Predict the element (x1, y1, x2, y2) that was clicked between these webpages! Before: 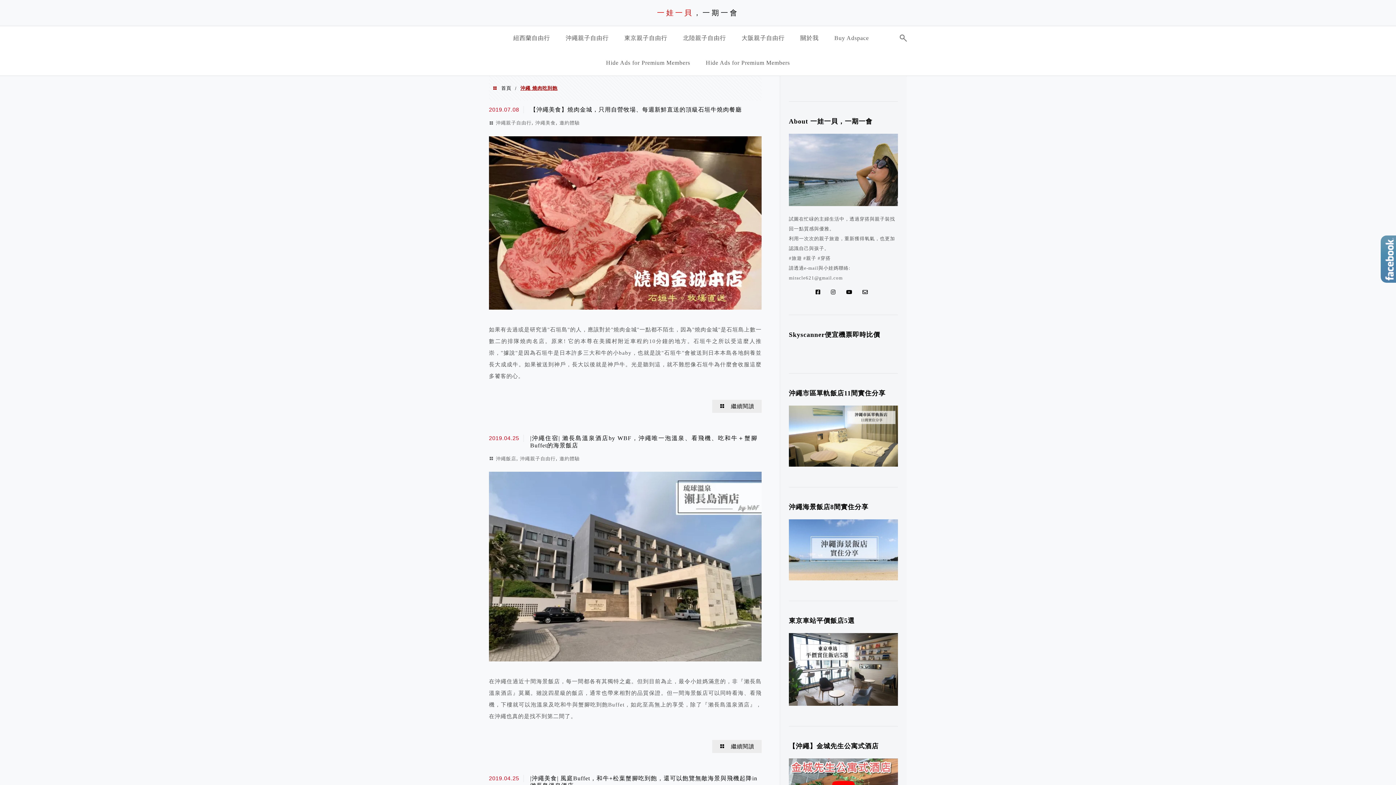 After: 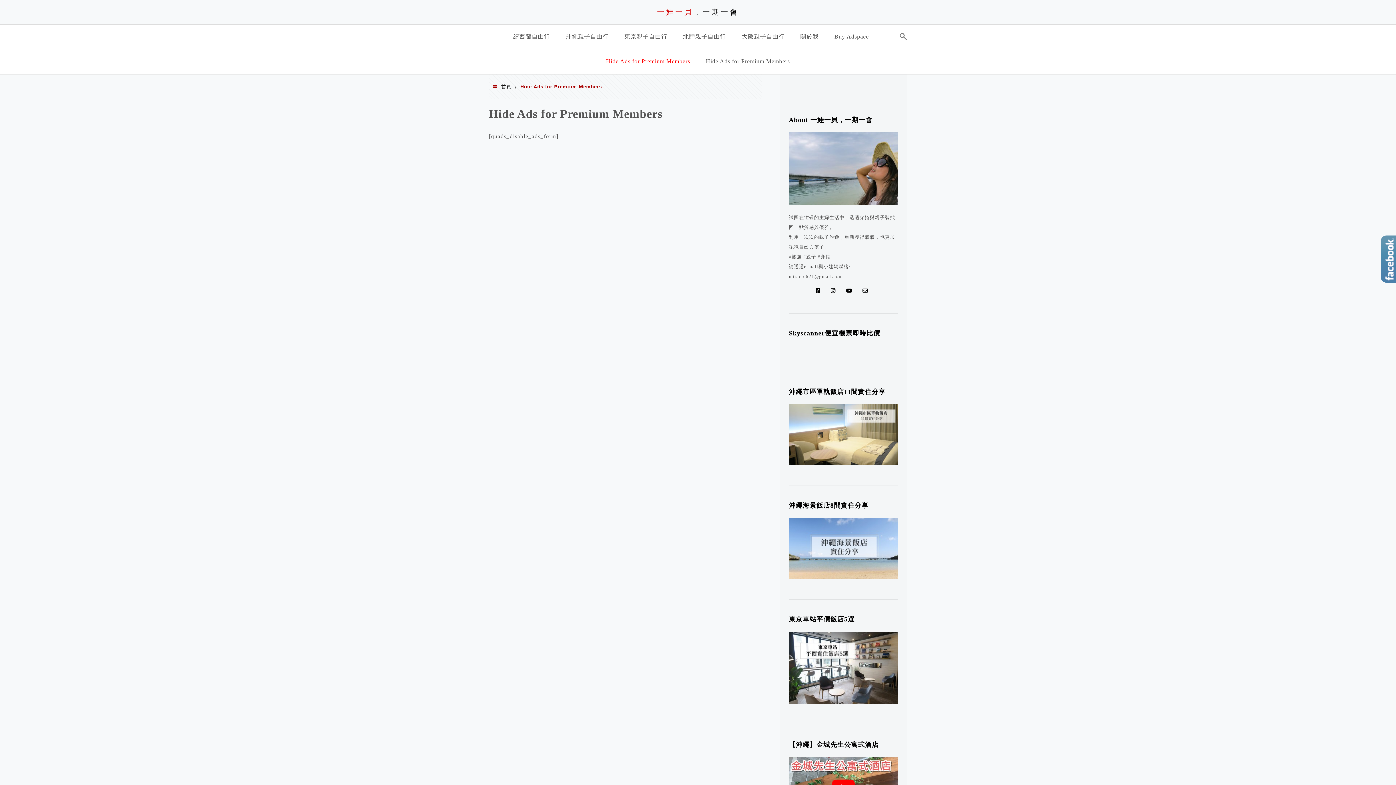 Action: label: Hide Ads for Premium Members bbox: (602, 54, 694, 74)